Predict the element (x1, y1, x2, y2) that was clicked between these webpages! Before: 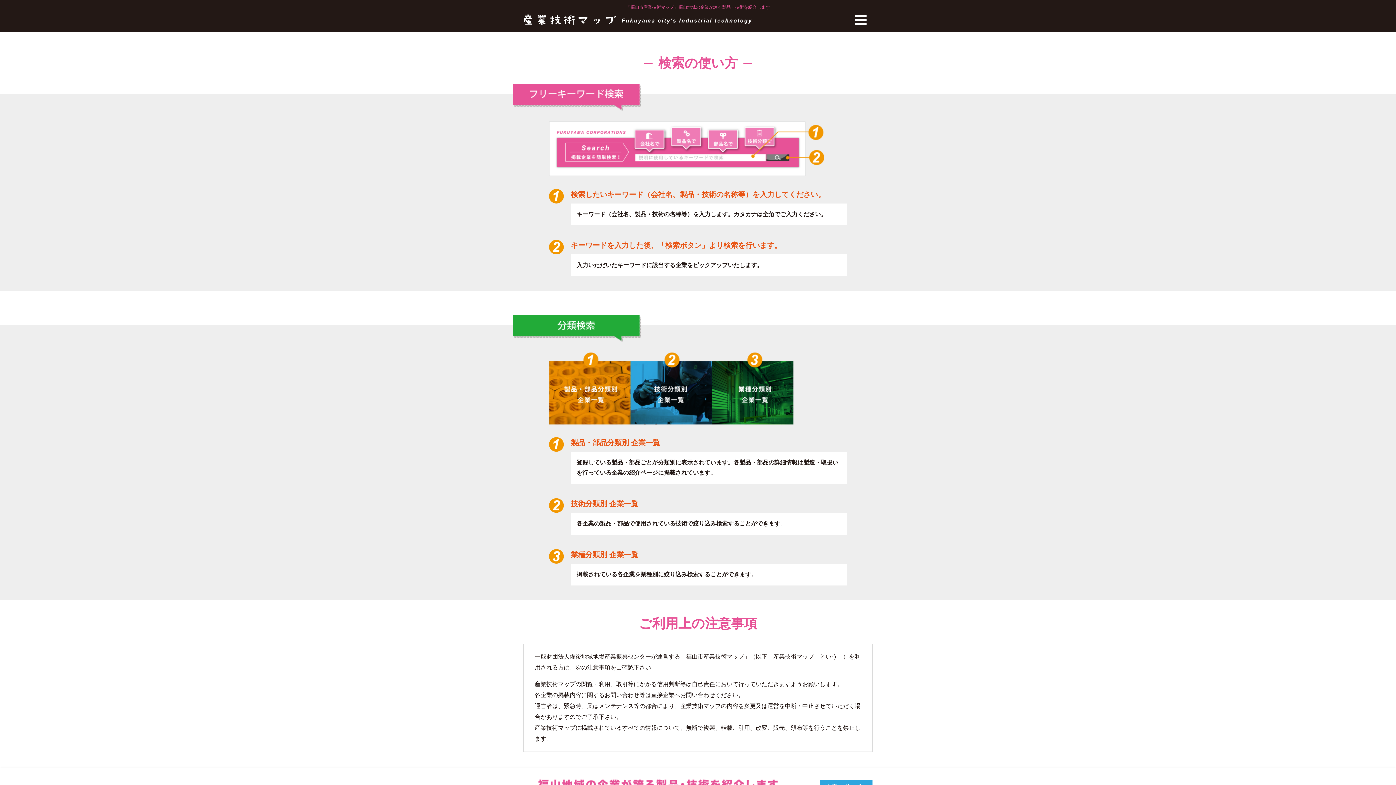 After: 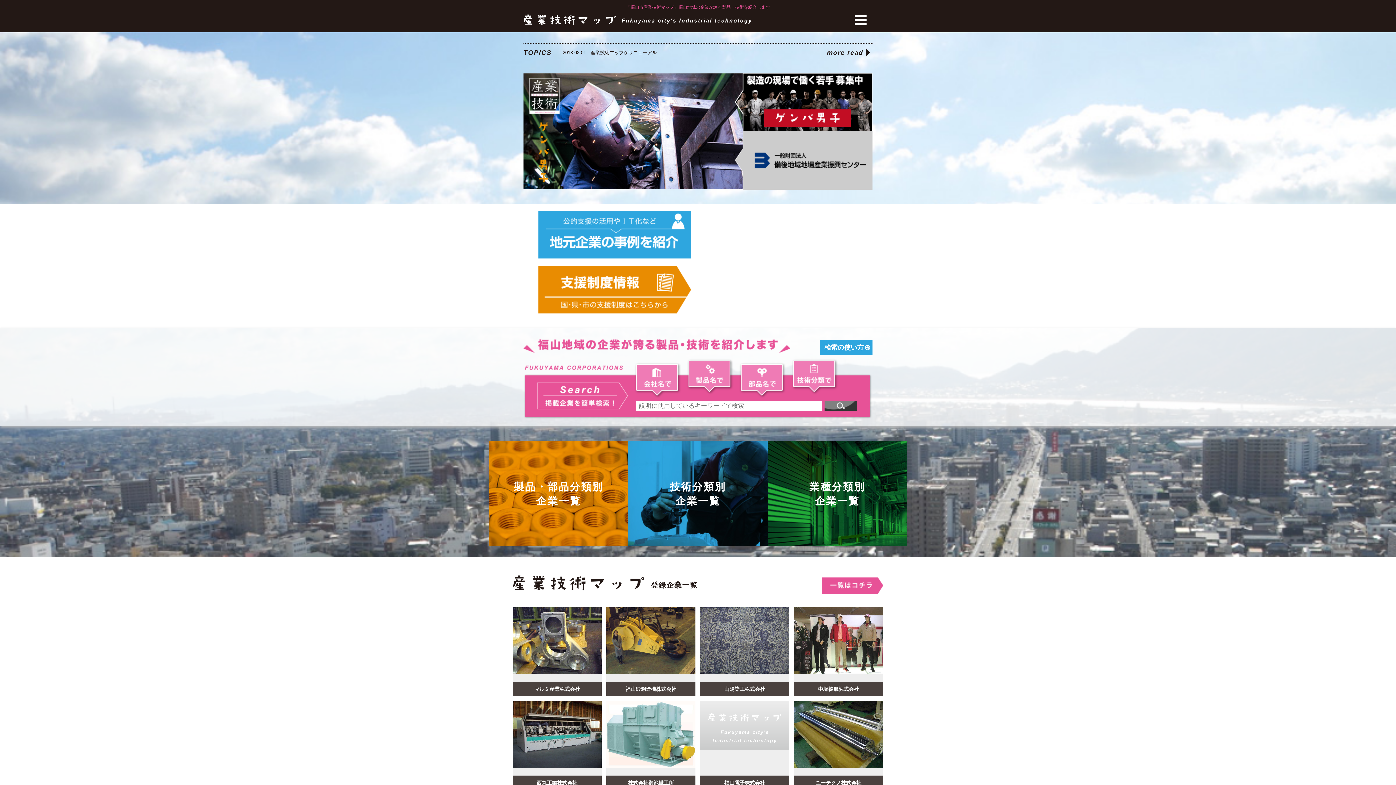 Action: bbox: (523, 14, 616, 28)